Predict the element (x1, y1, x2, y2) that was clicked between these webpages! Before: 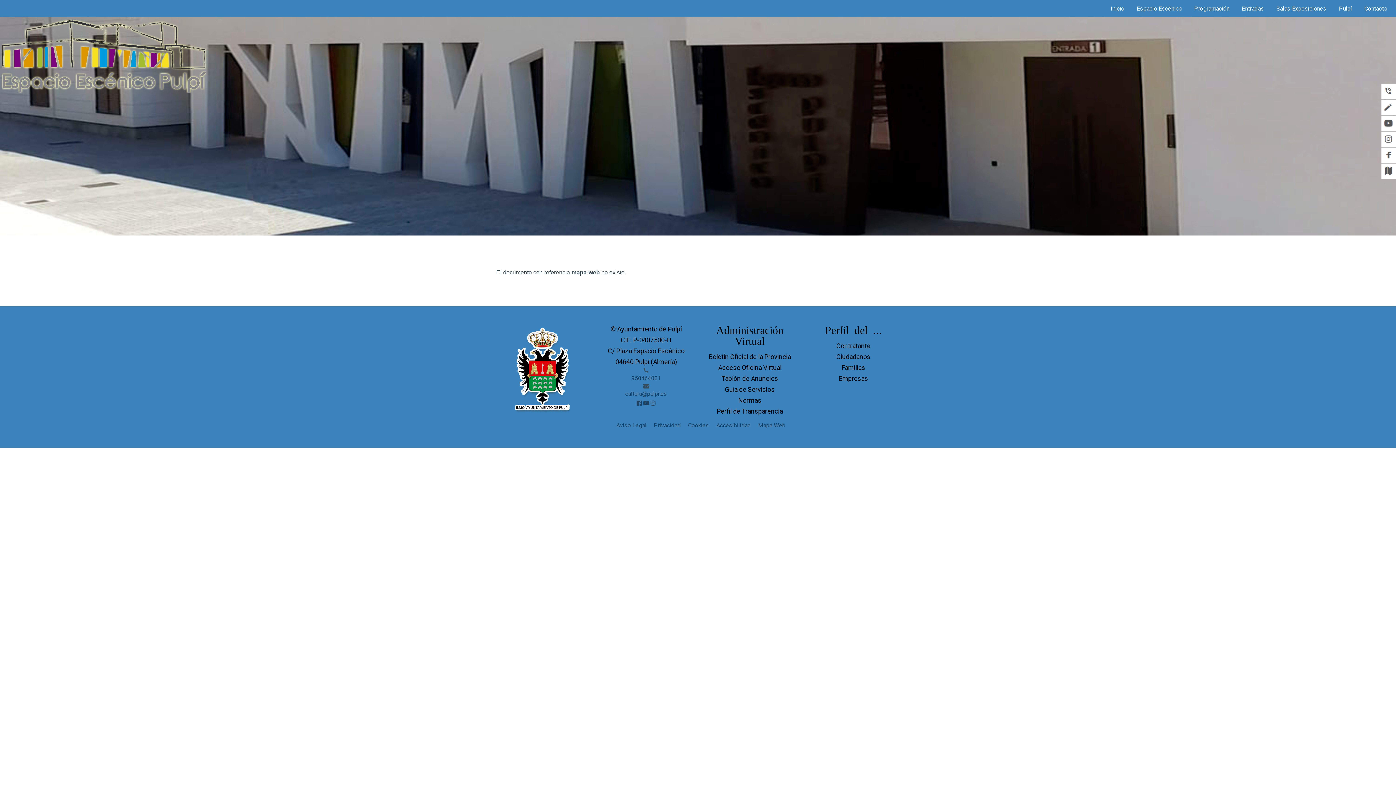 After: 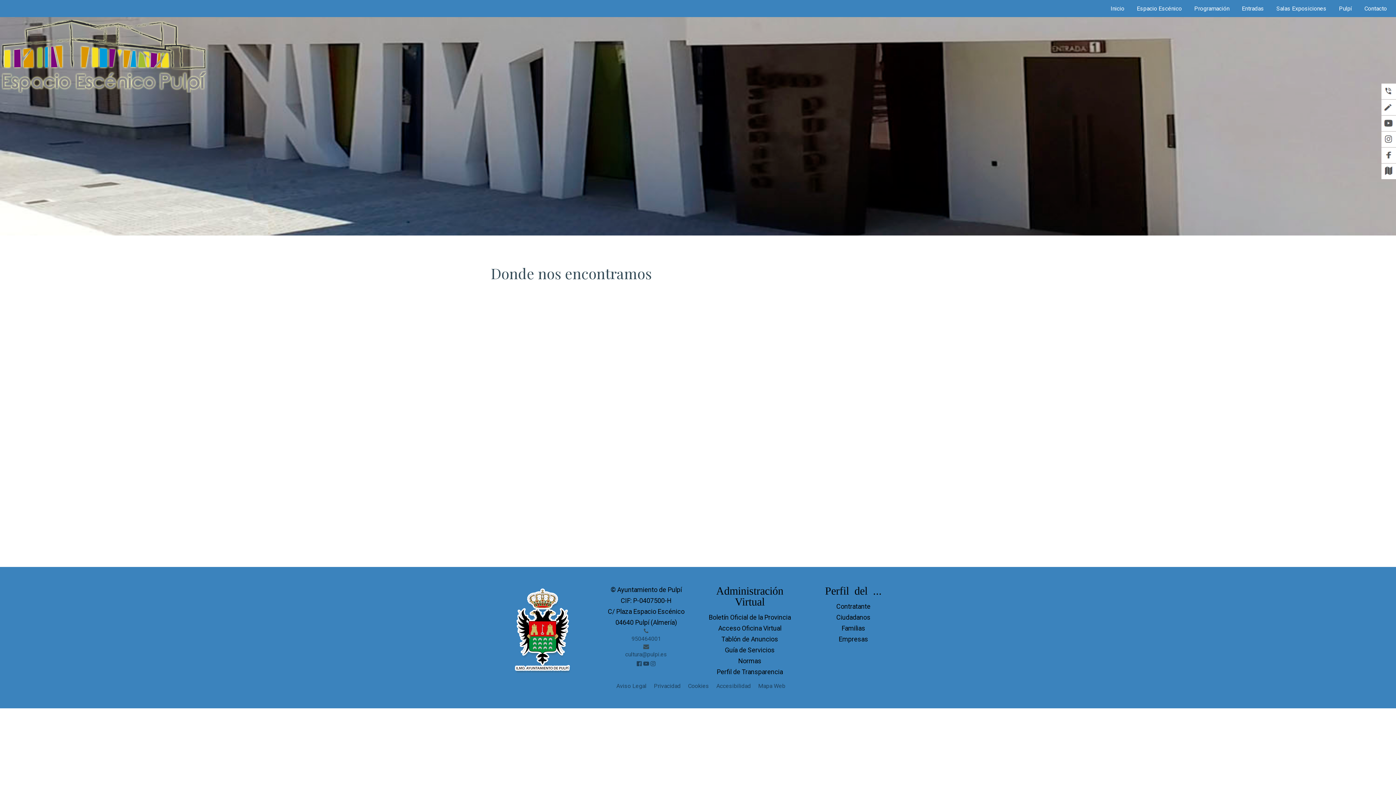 Action: bbox: (1339, 3, 1352, 13) label: Pulpí